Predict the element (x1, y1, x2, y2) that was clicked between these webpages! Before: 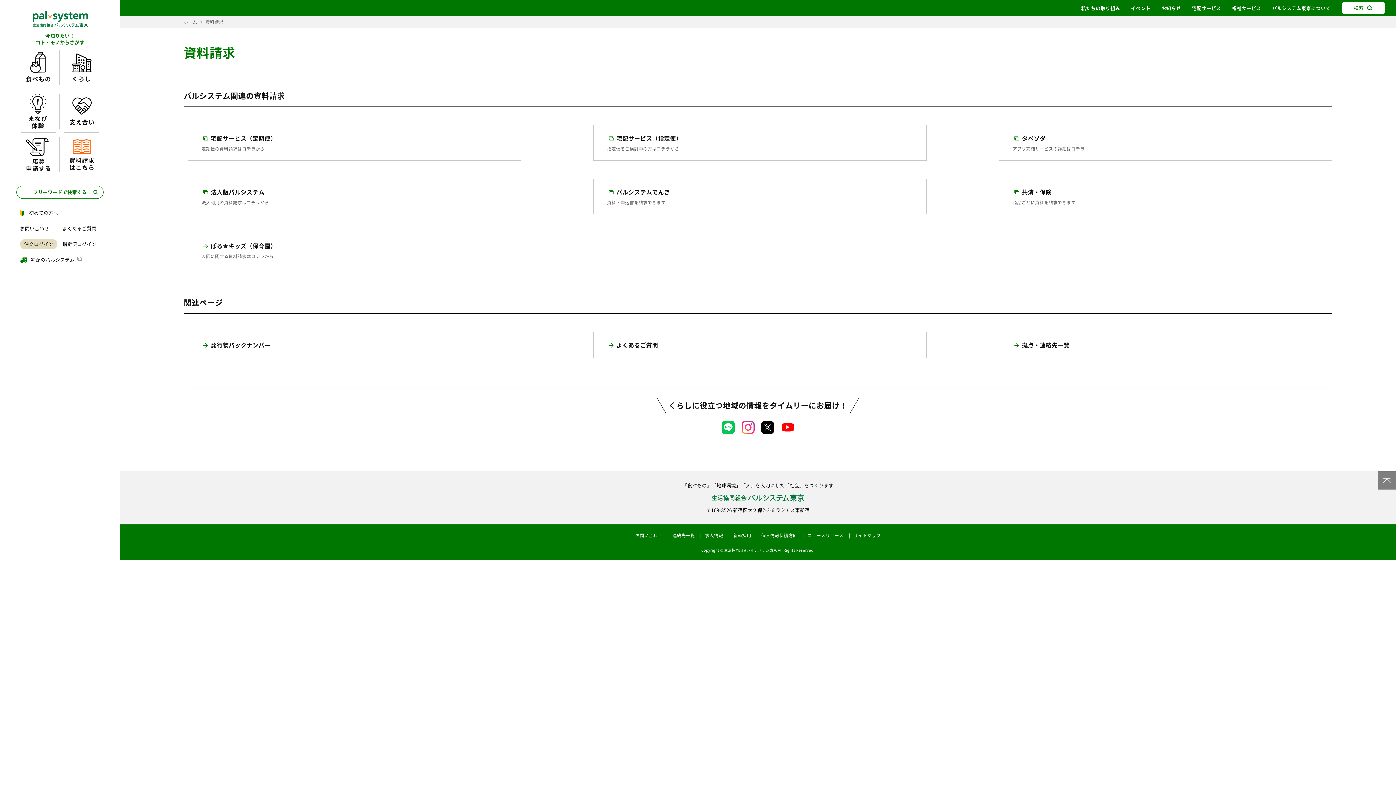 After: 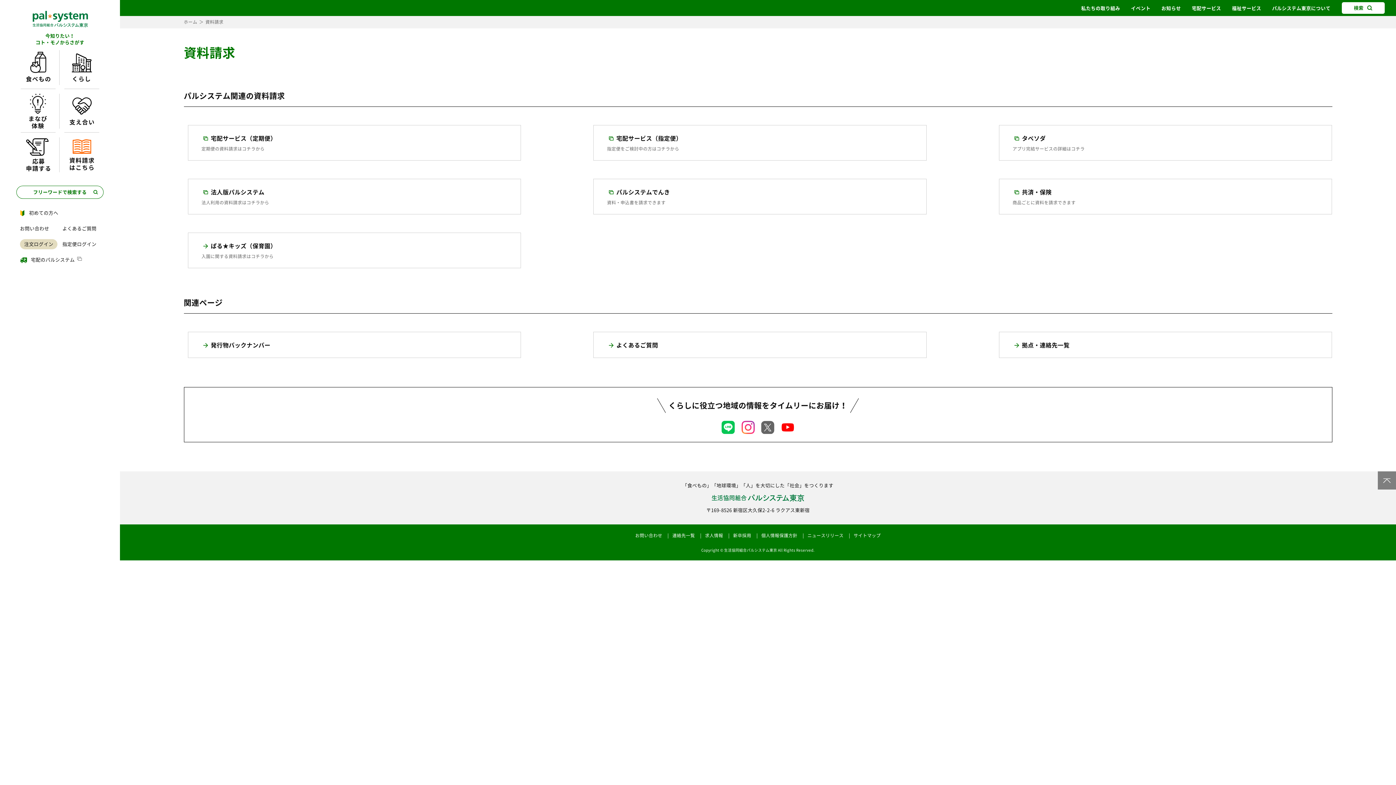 Action: bbox: (758, 418, 777, 436)